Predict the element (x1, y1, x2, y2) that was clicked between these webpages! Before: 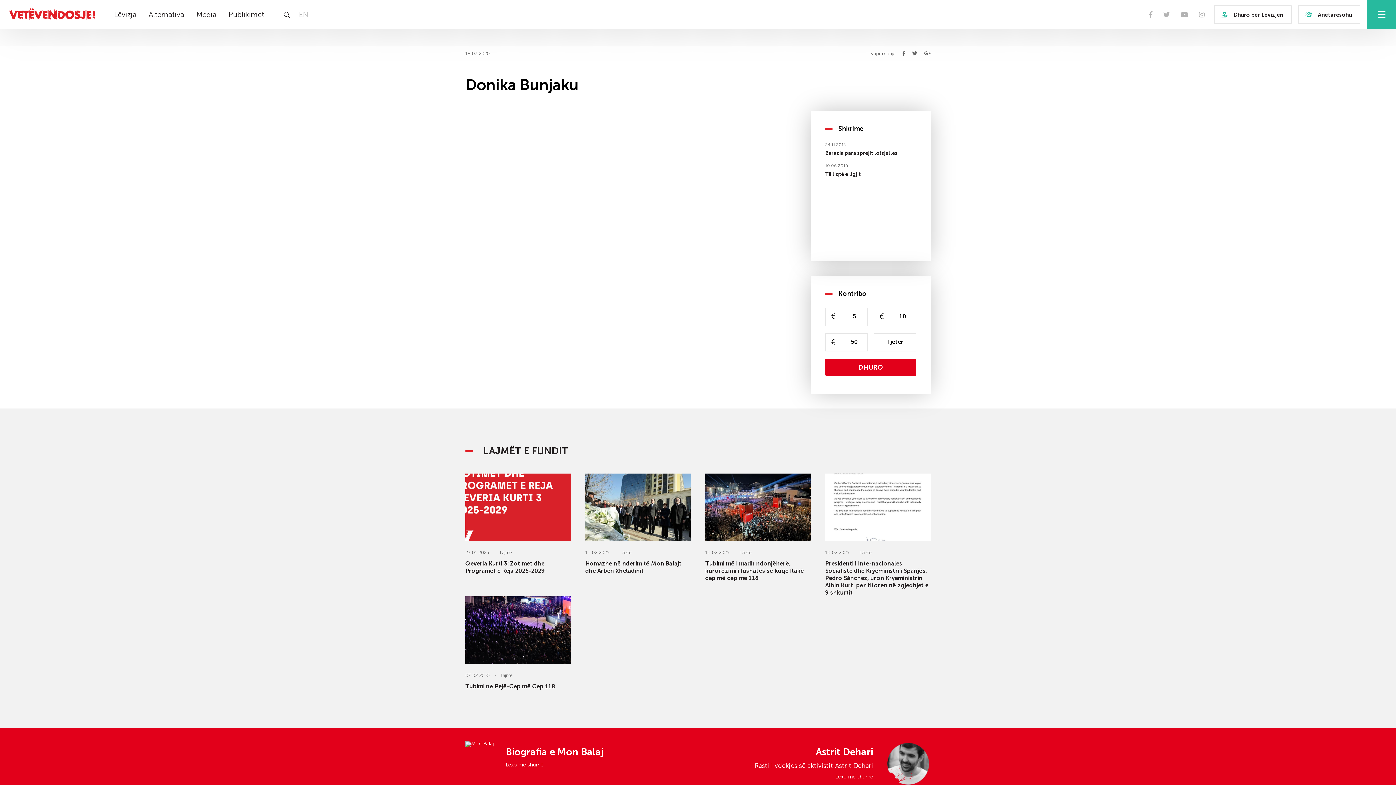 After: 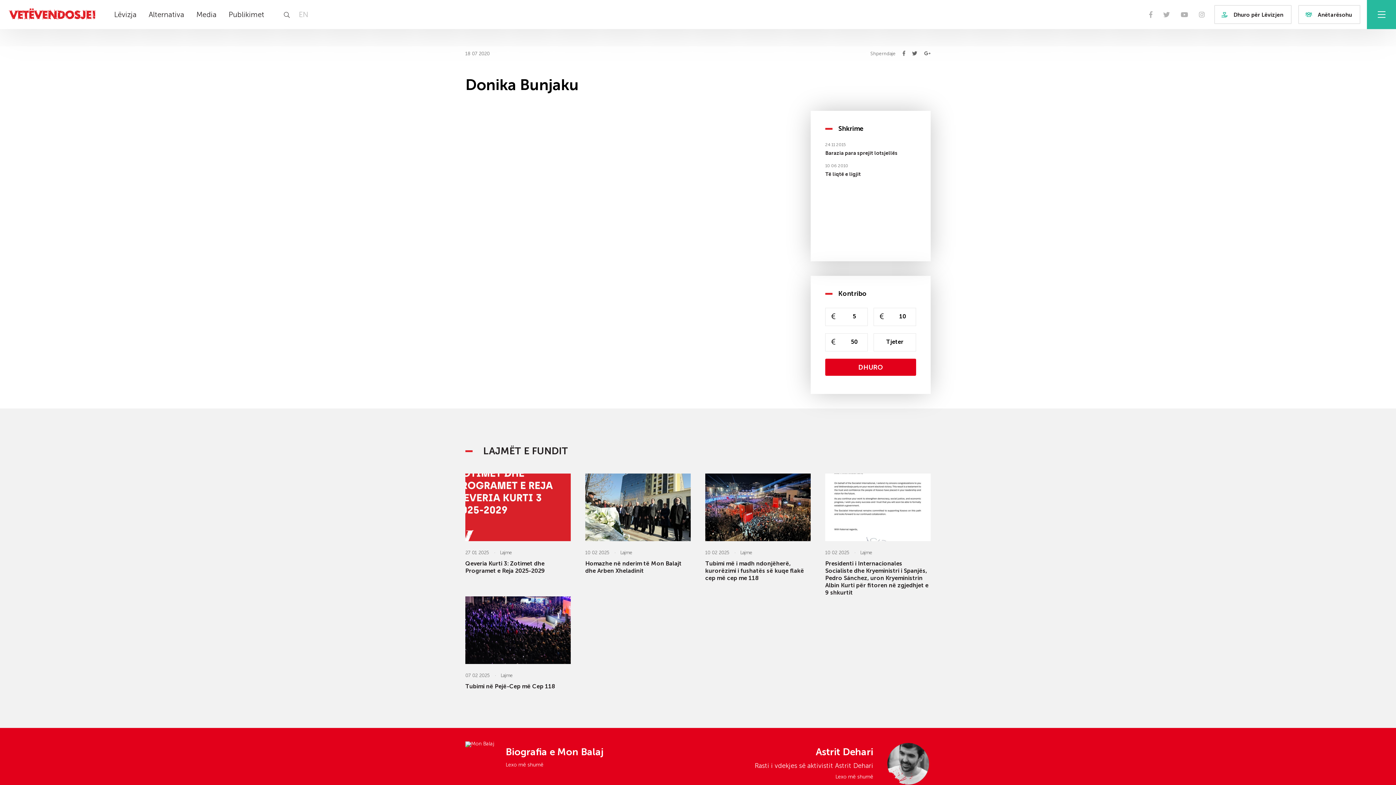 Action: bbox: (825, 358, 916, 376) label: DHURO